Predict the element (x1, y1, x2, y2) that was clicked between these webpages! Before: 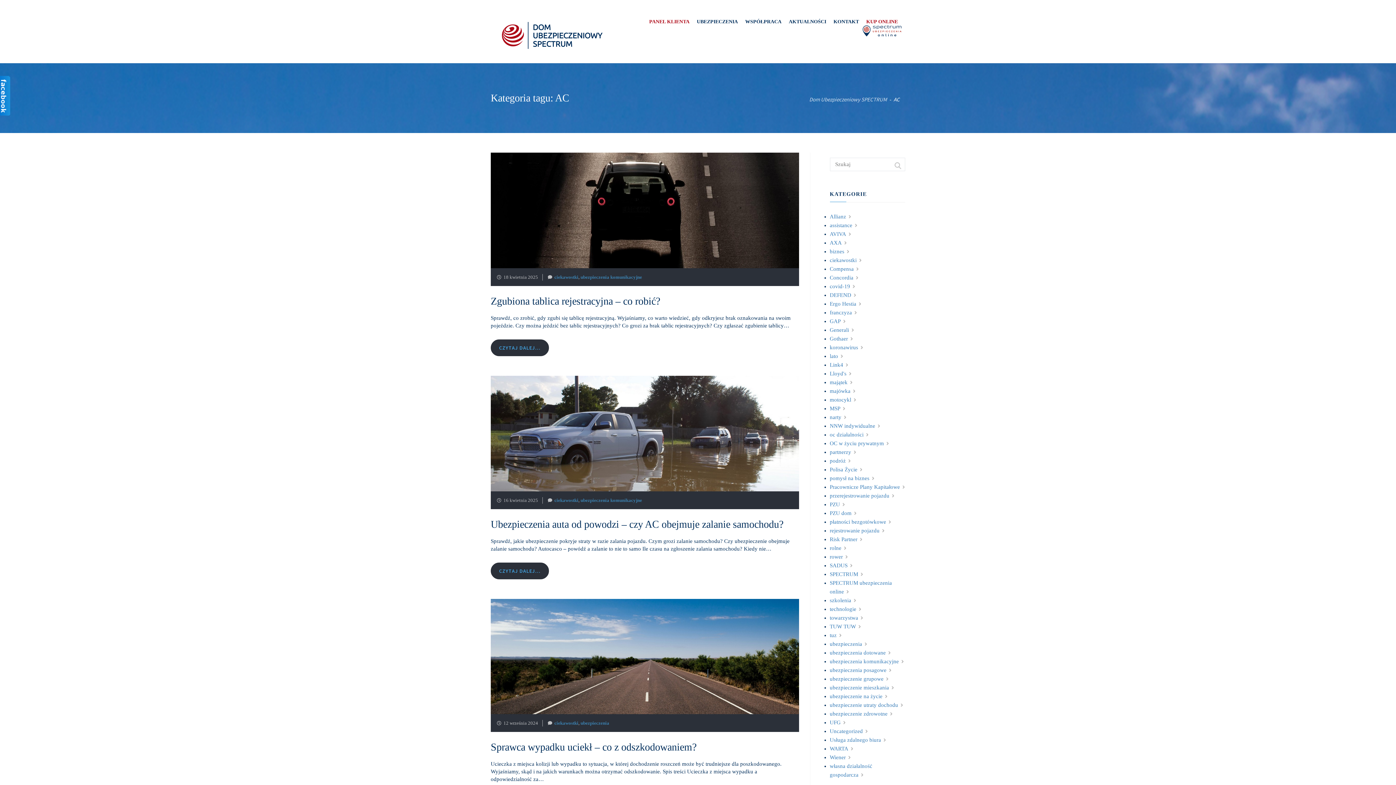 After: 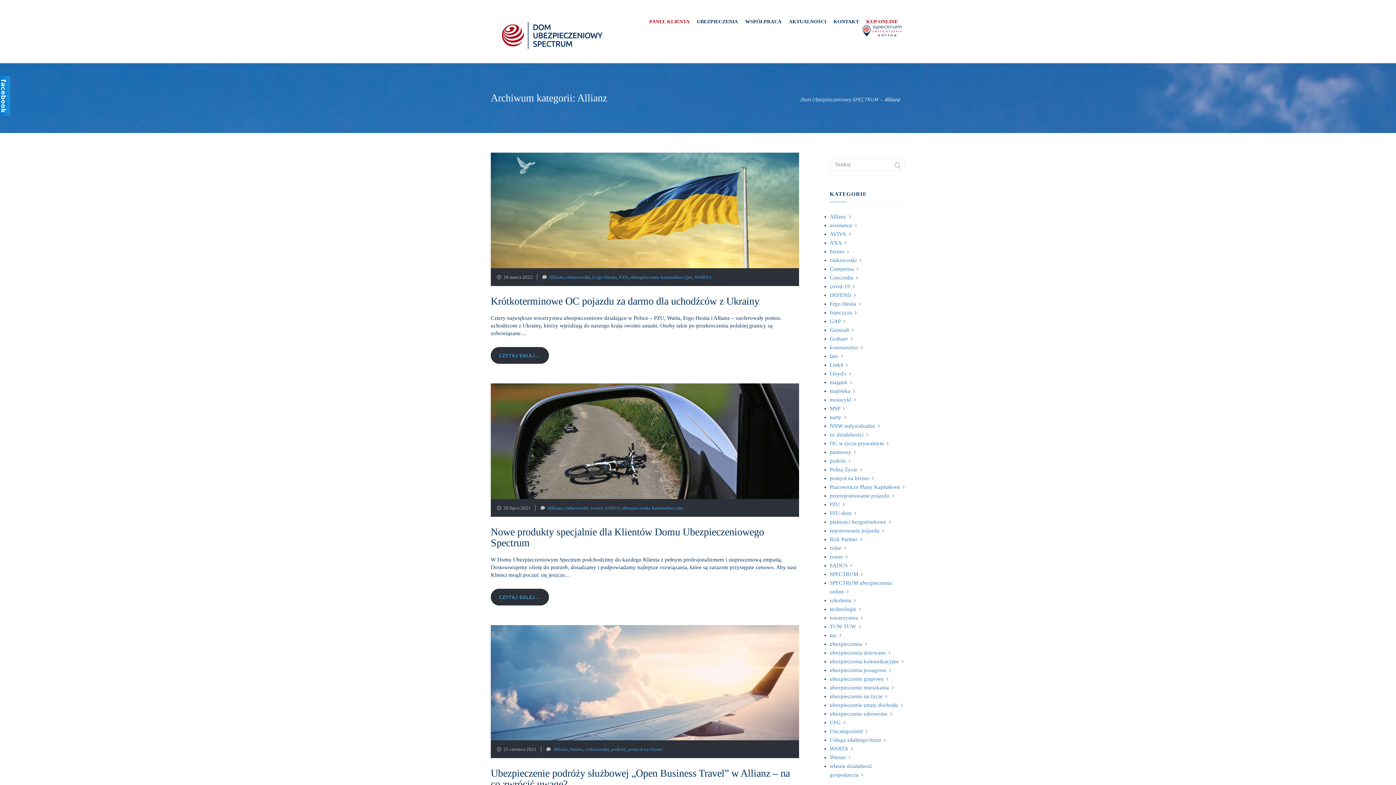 Action: bbox: (830, 213, 851, 219) label: Allianz